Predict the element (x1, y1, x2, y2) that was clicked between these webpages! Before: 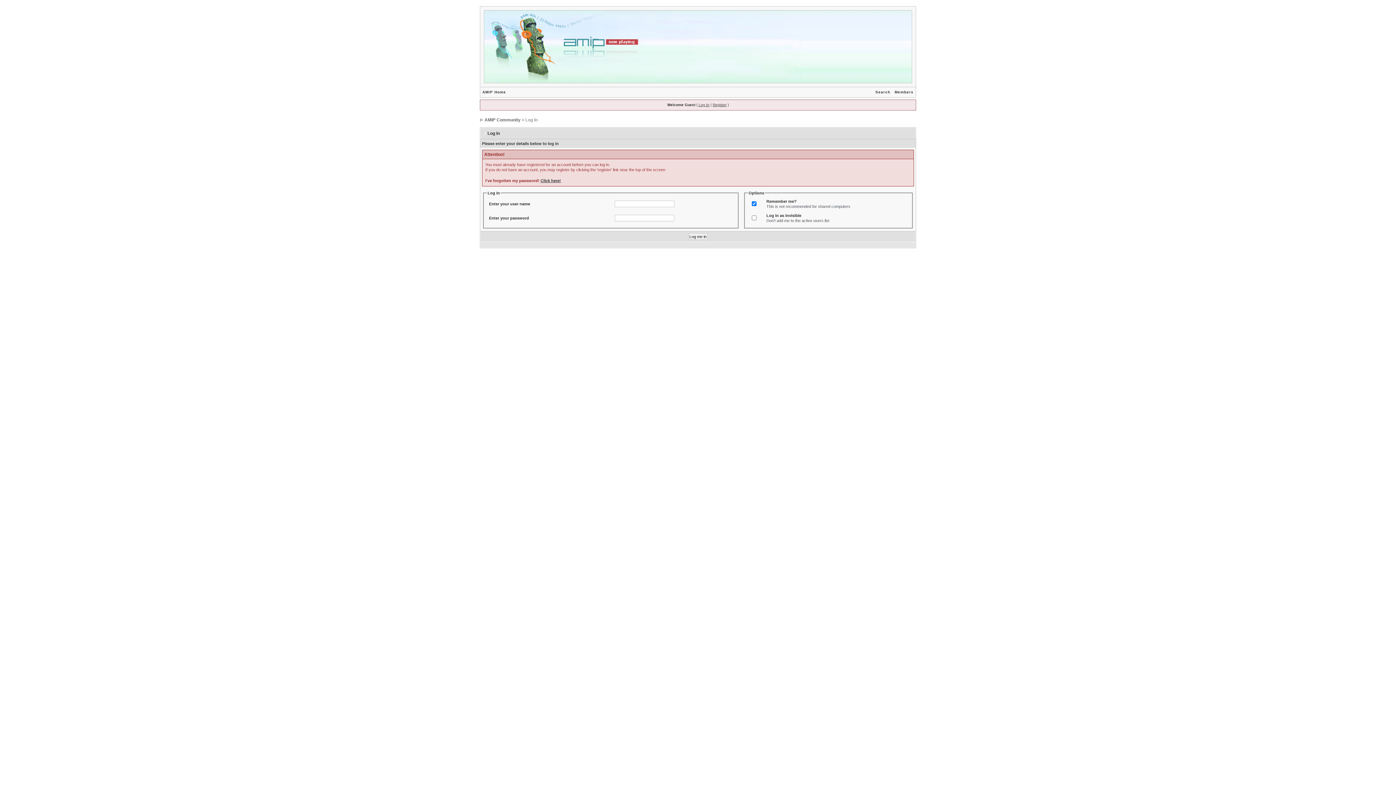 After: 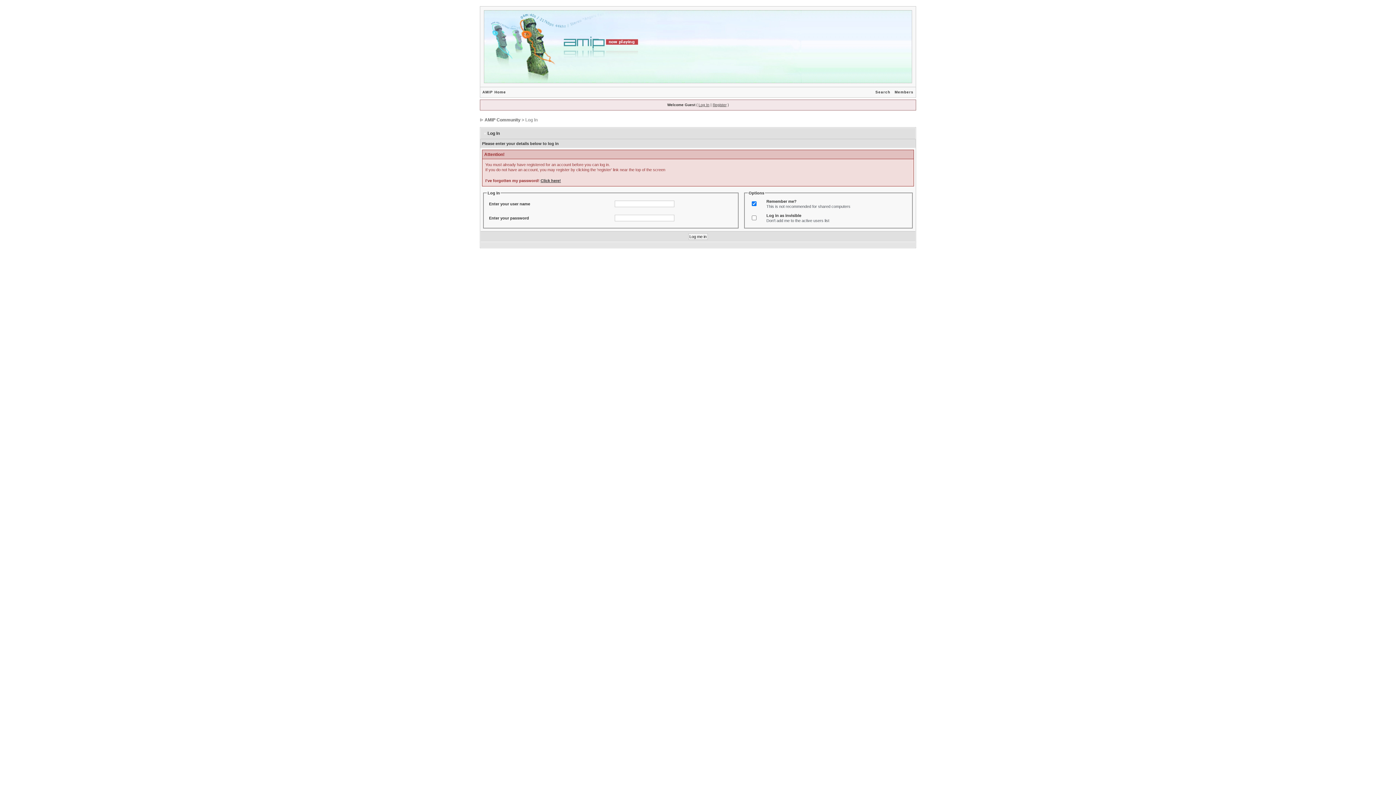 Action: bbox: (698, 102, 709, 106) label: Log In